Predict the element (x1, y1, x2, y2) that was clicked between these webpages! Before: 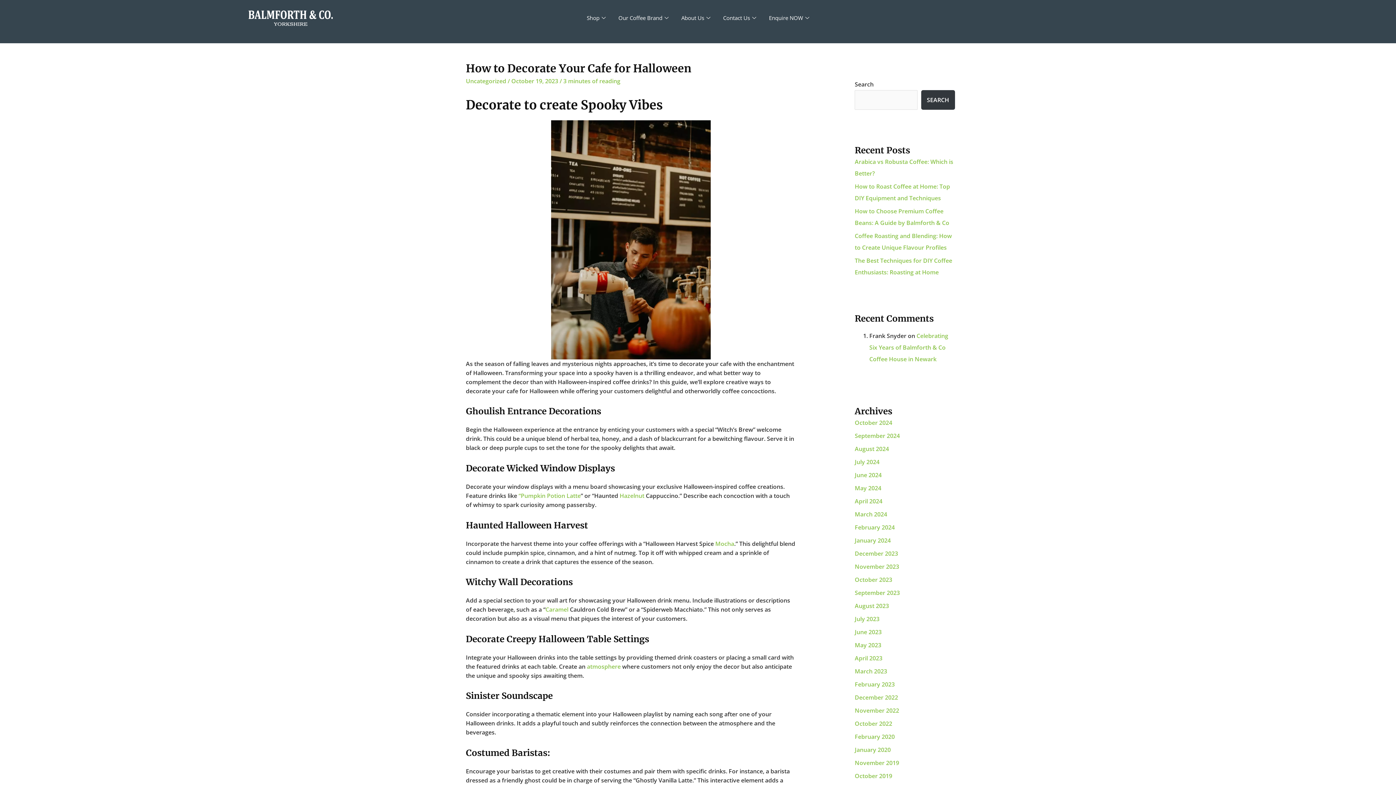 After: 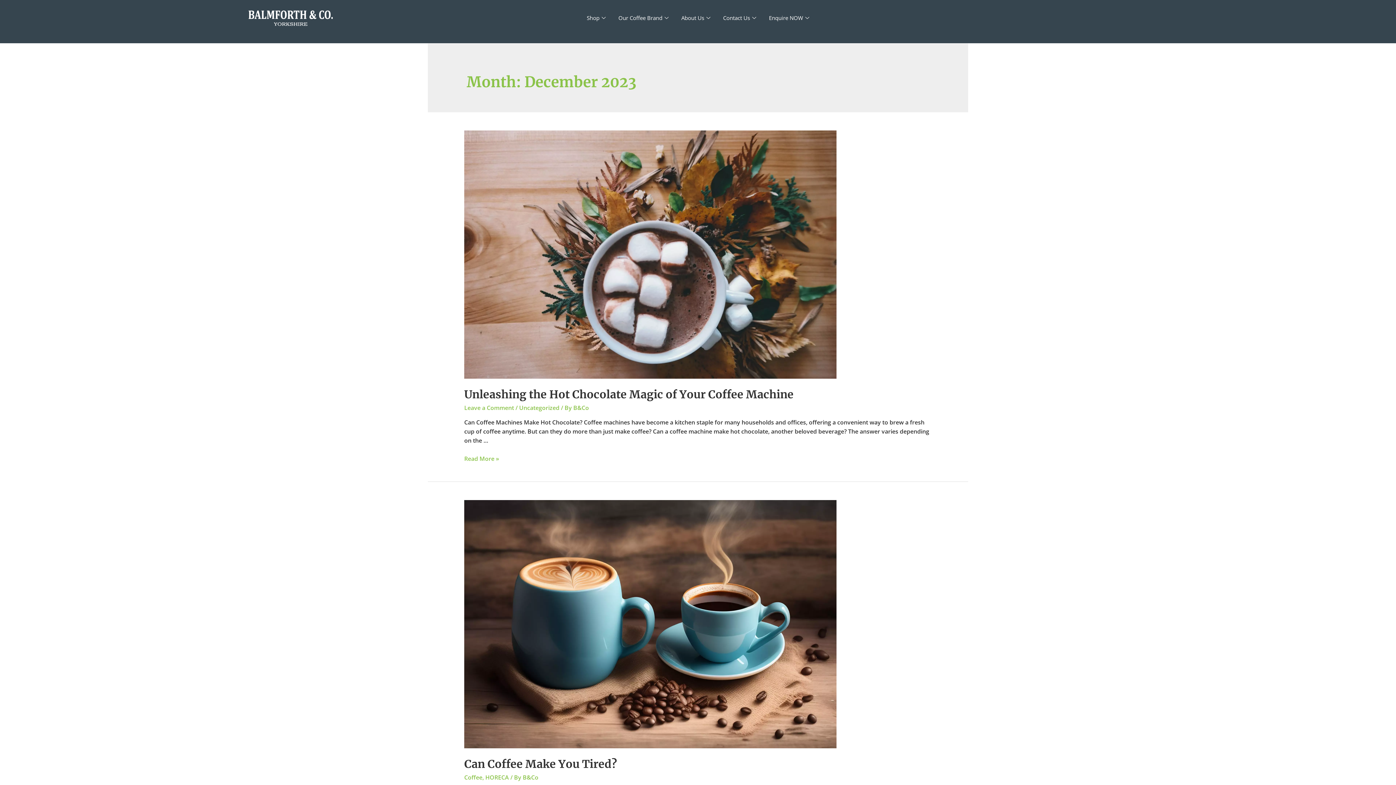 Action: bbox: (855, 549, 898, 557) label: December 2023